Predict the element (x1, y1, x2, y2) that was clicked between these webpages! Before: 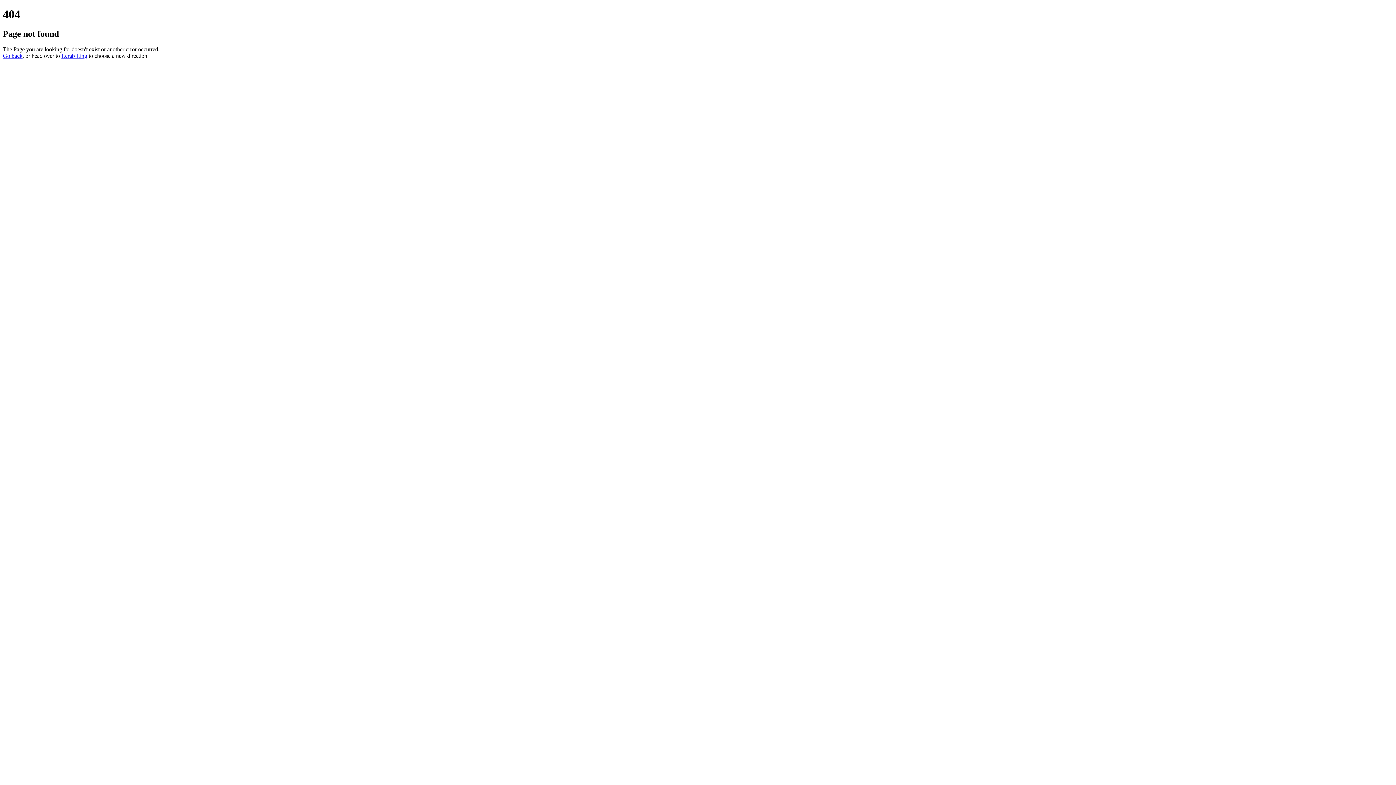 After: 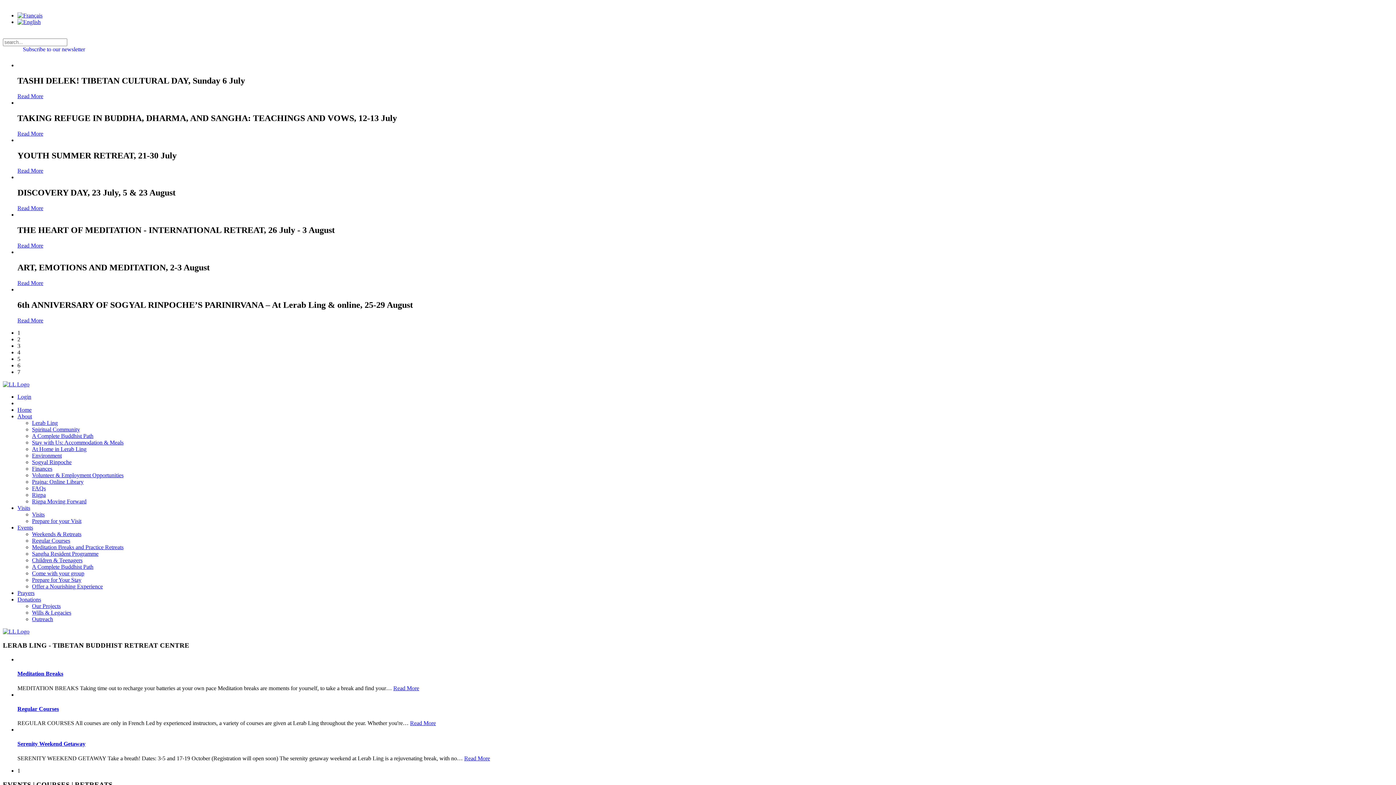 Action: bbox: (61, 52, 87, 58) label: Lerab Ling